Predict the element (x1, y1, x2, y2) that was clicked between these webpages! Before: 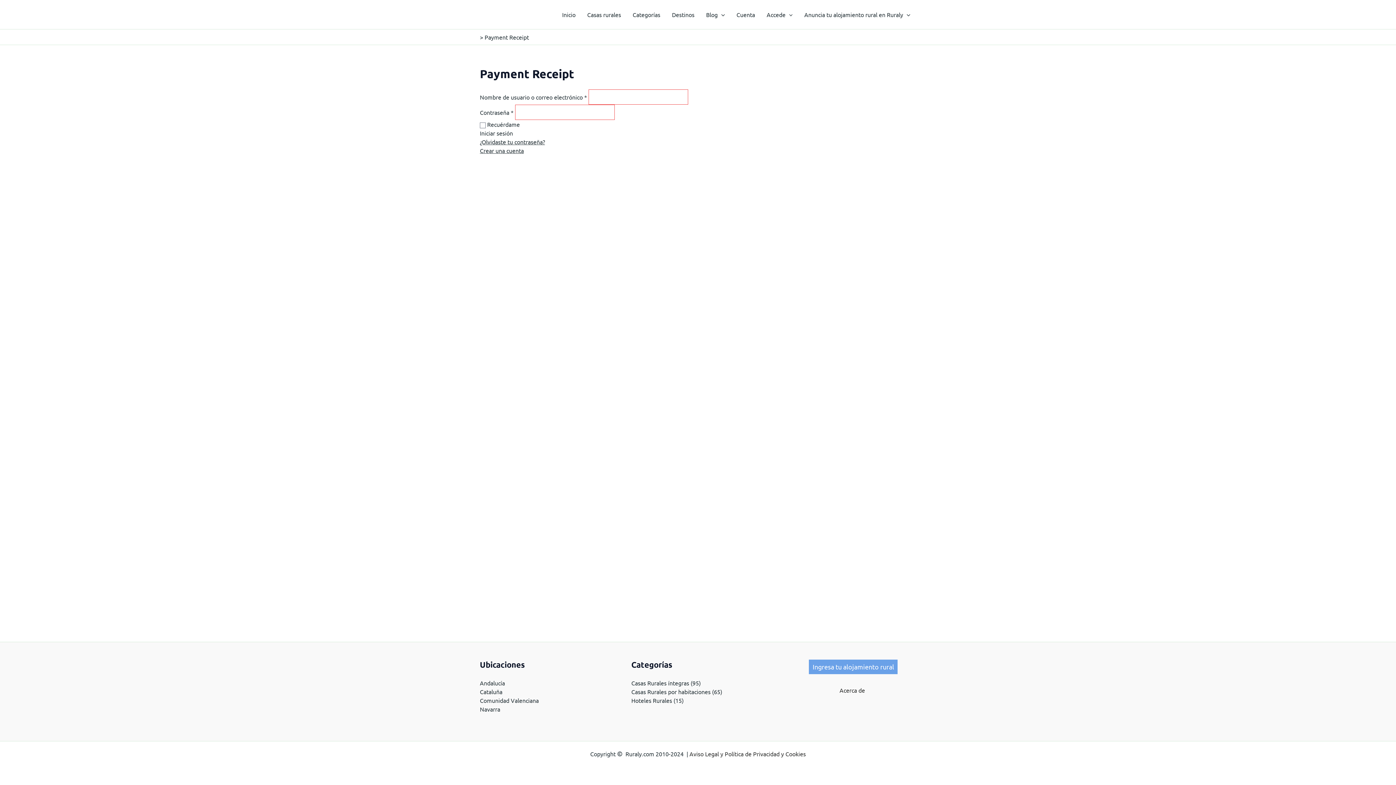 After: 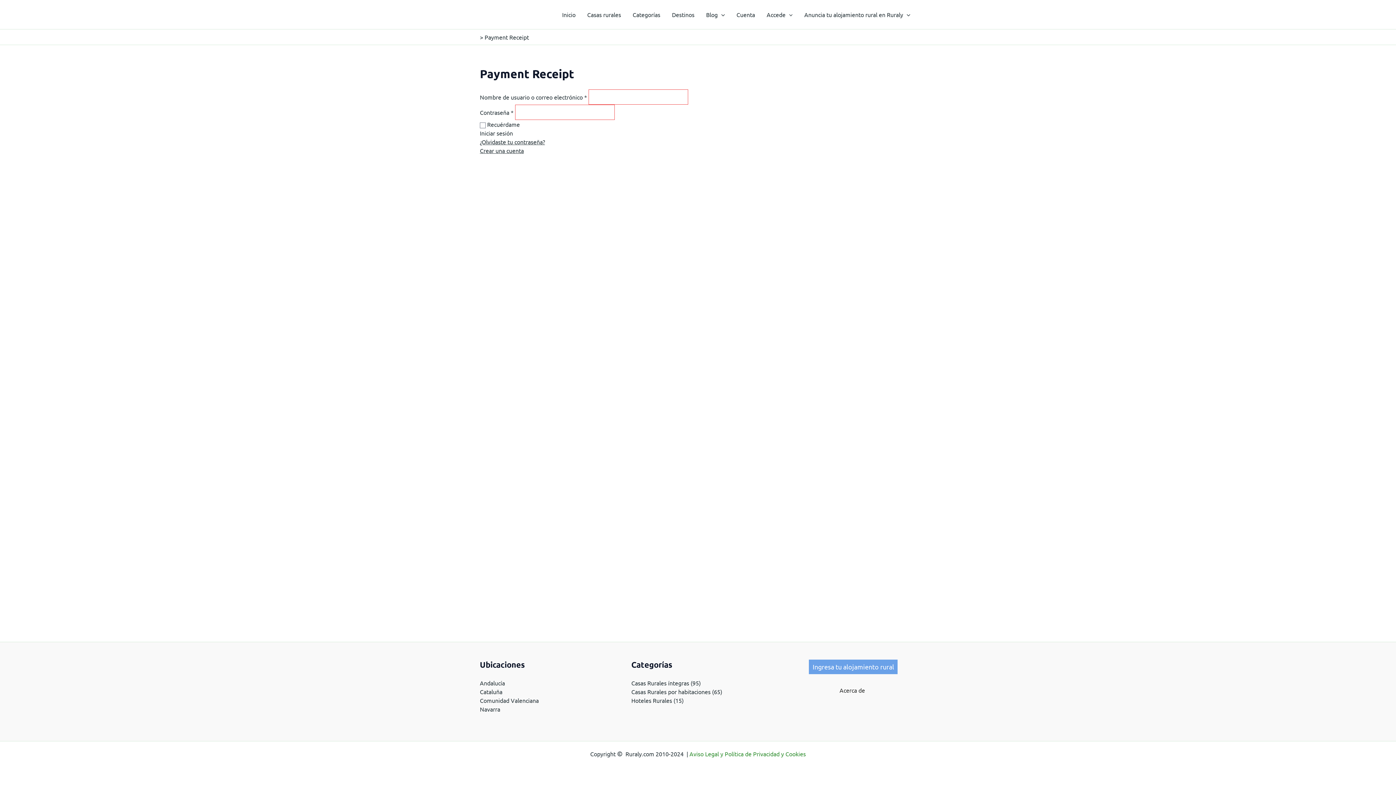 Action: label: Aviso Legal y Política de Privacidad y Cookies bbox: (689, 750, 806, 757)